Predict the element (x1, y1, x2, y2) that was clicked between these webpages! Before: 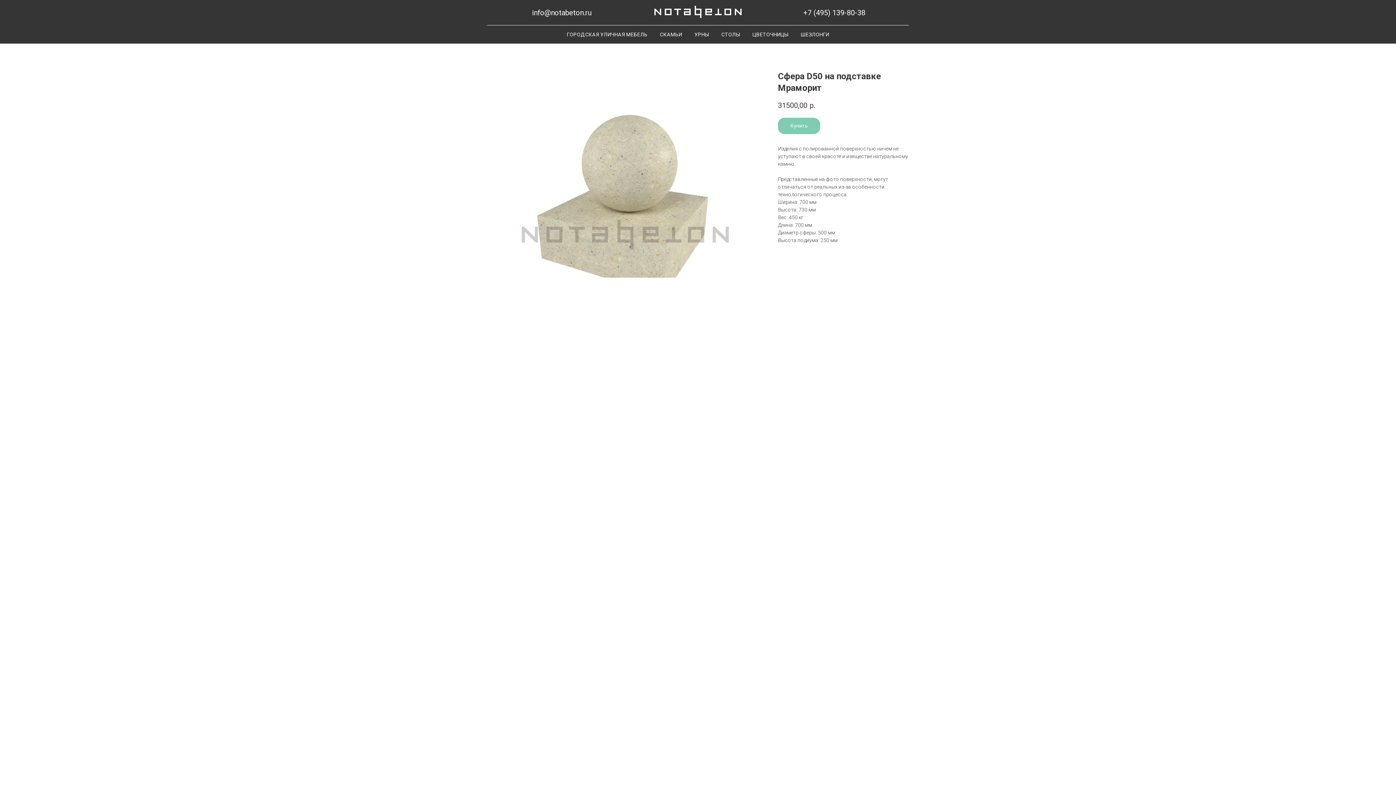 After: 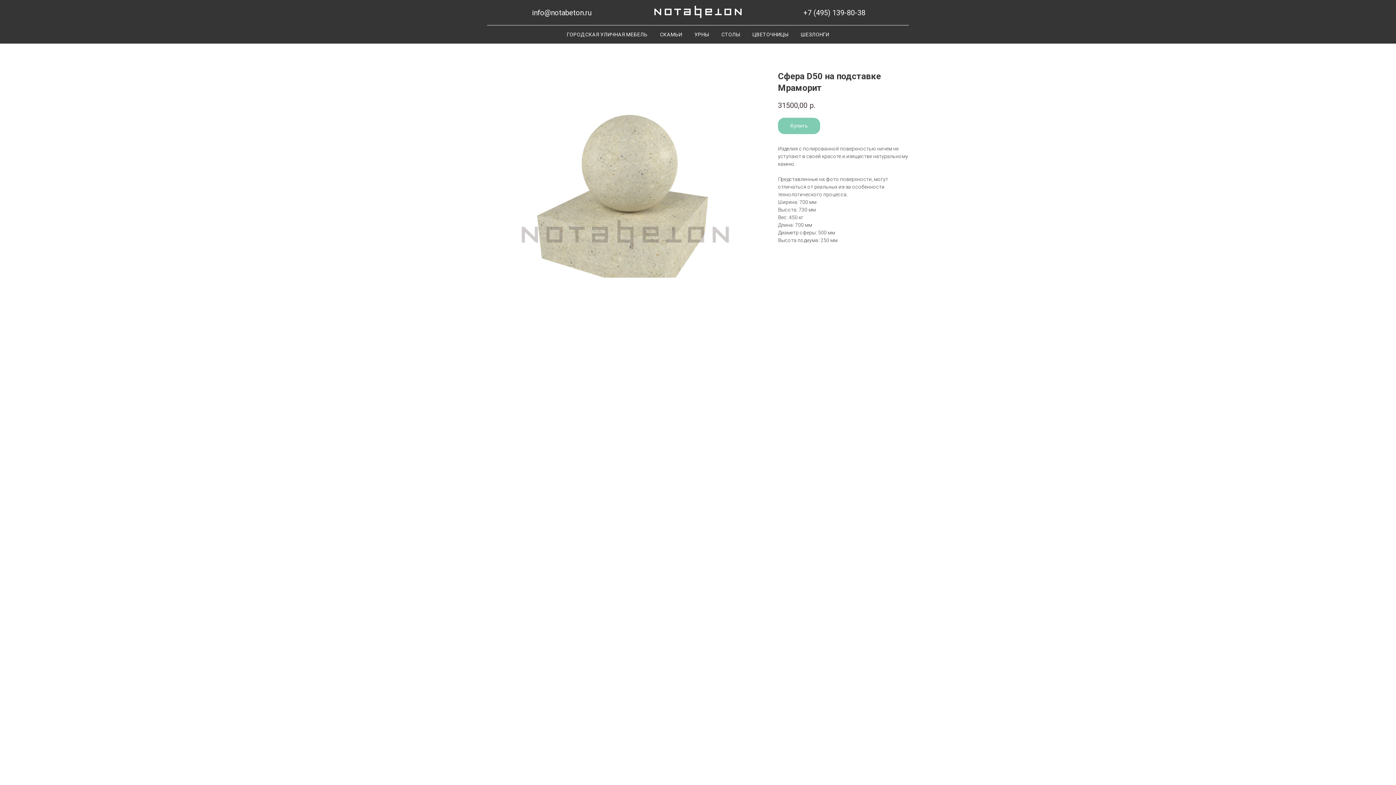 Action: label: +7 (495) 139-80-38 bbox: (803, 8, 865, 17)